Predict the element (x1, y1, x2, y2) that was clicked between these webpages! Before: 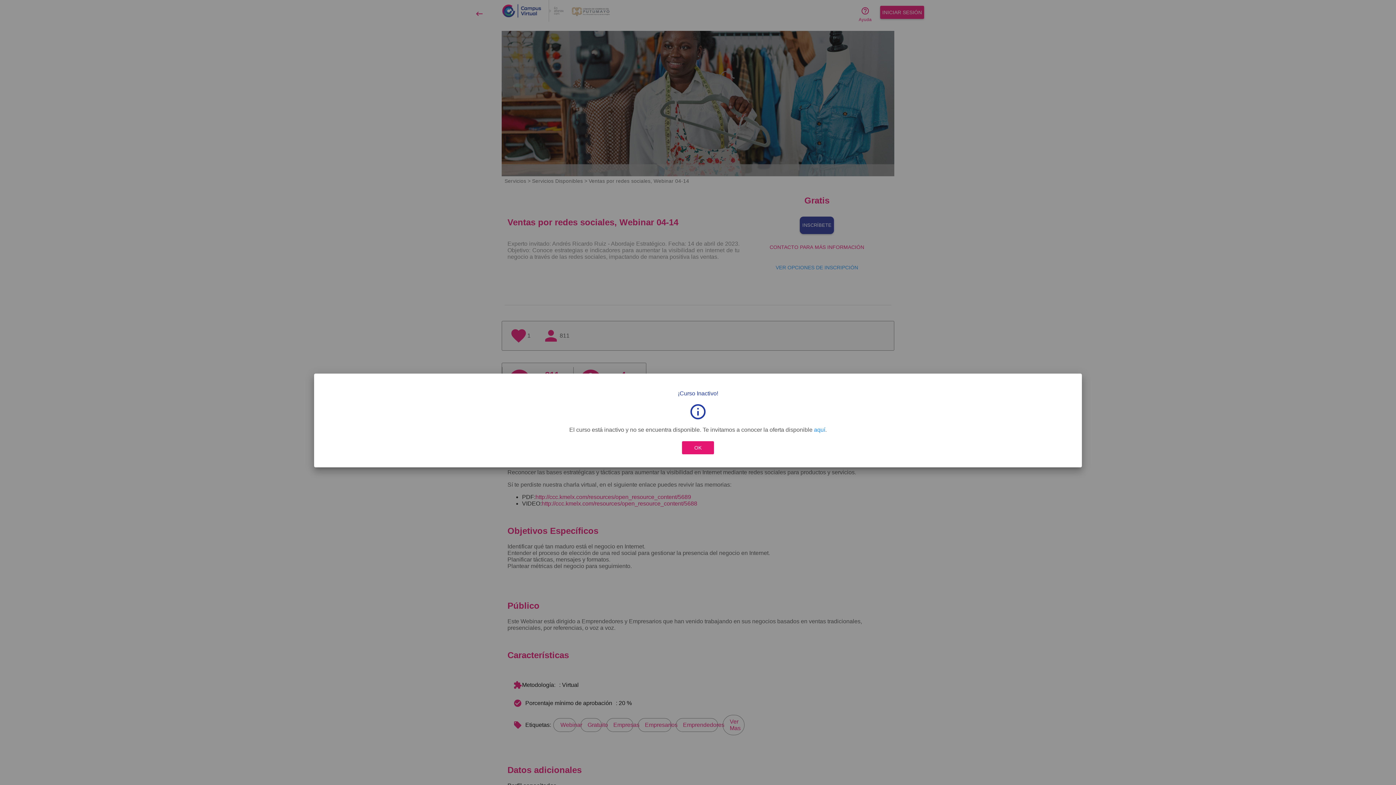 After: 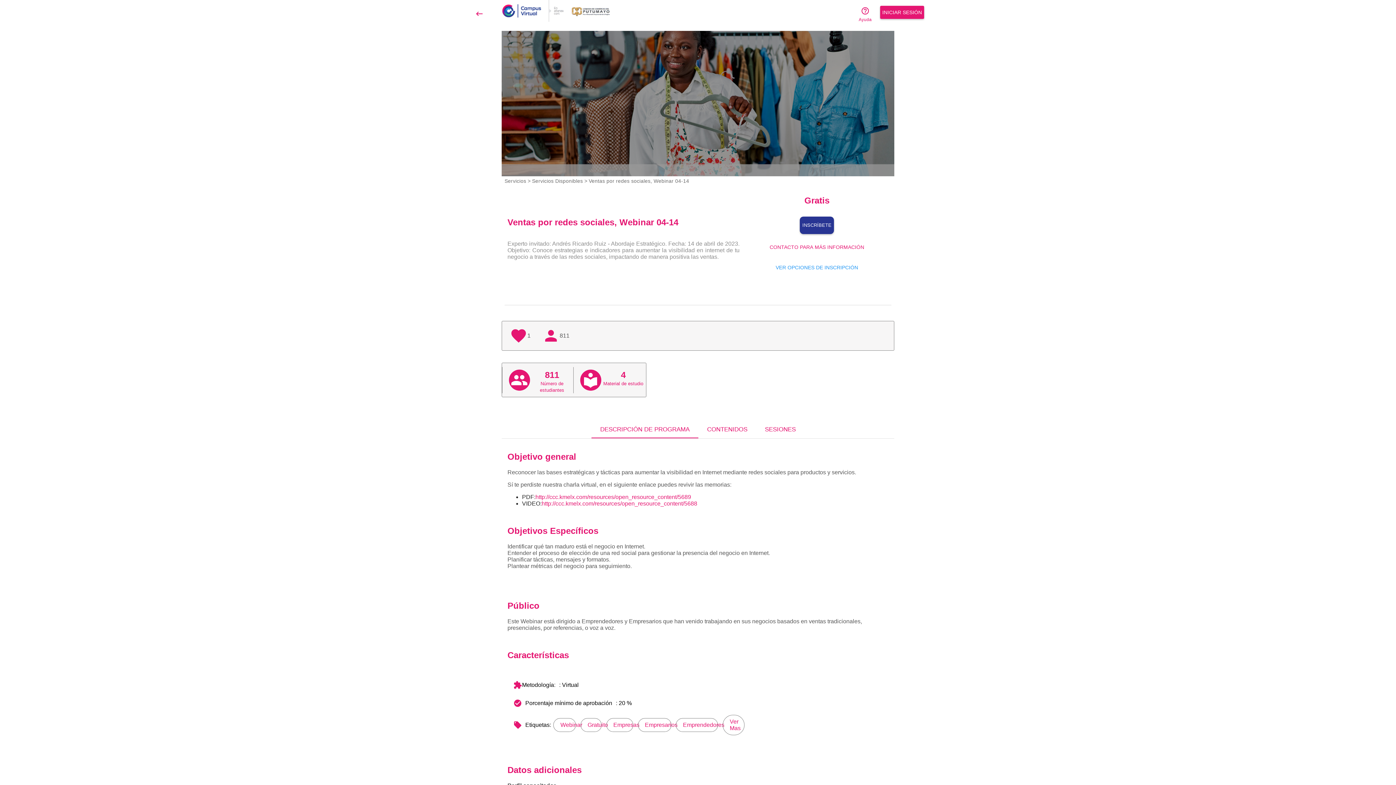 Action: bbox: (682, 441, 714, 454) label: OK